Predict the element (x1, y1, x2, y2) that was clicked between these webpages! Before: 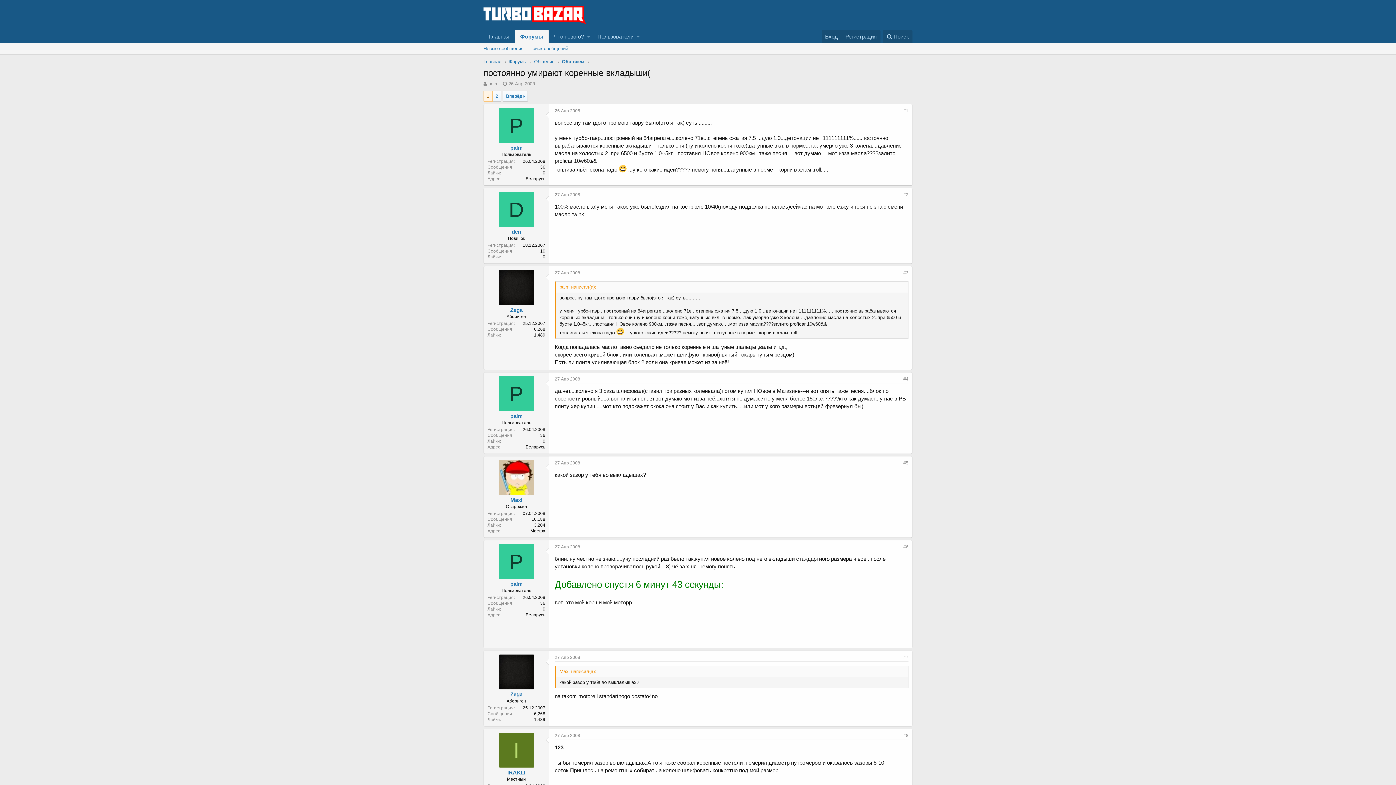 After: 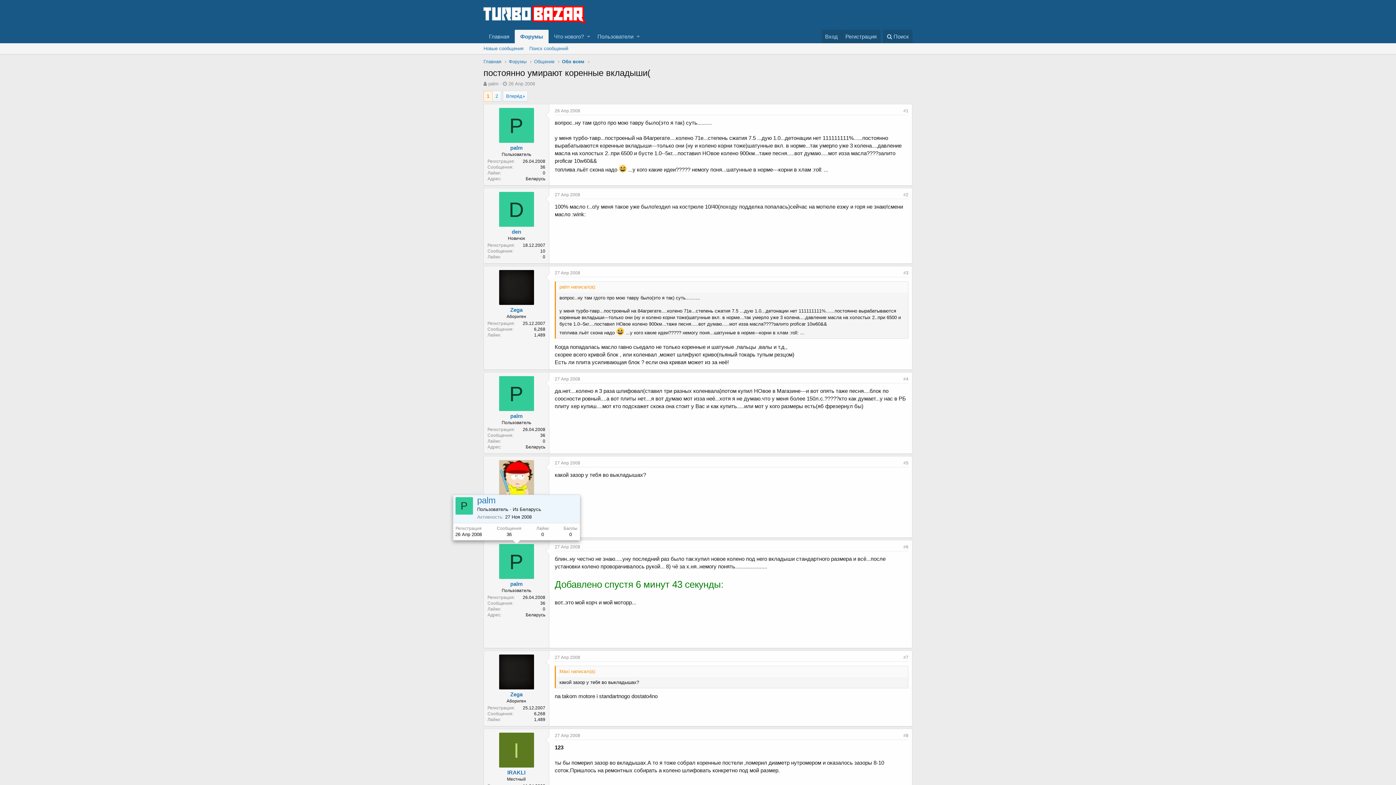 Action: bbox: (499, 544, 534, 579) label: P